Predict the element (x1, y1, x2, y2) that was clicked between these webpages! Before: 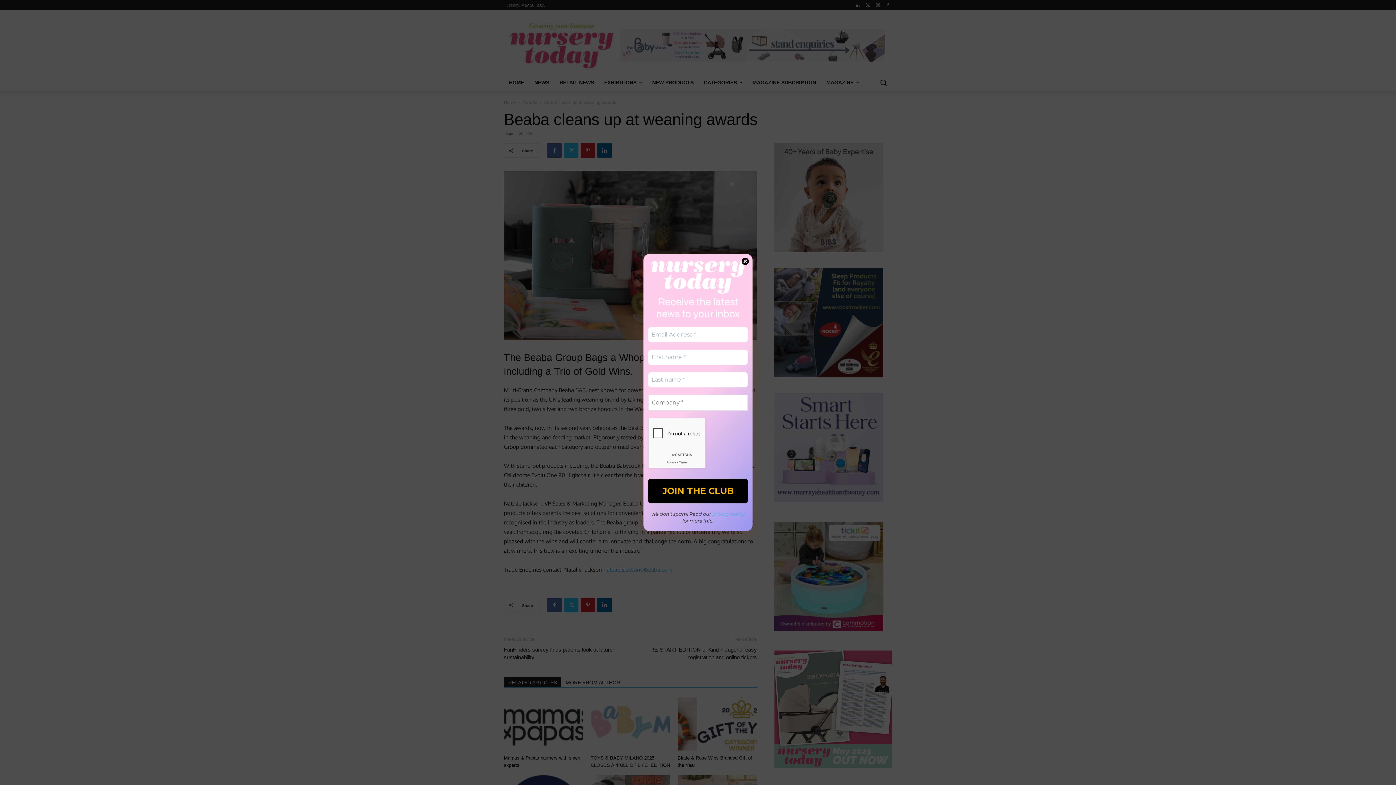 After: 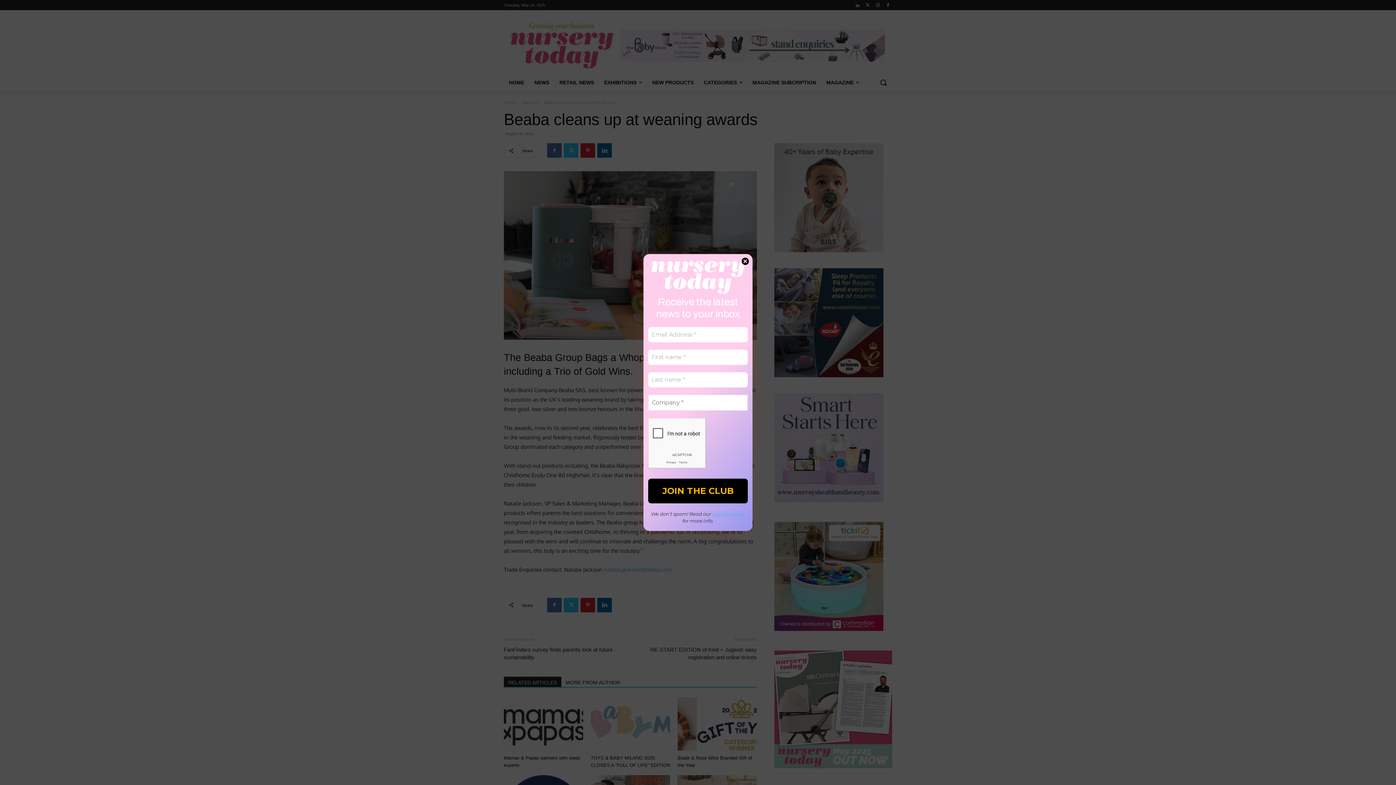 Action: bbox: (712, 511, 745, 517) label: privacy policy